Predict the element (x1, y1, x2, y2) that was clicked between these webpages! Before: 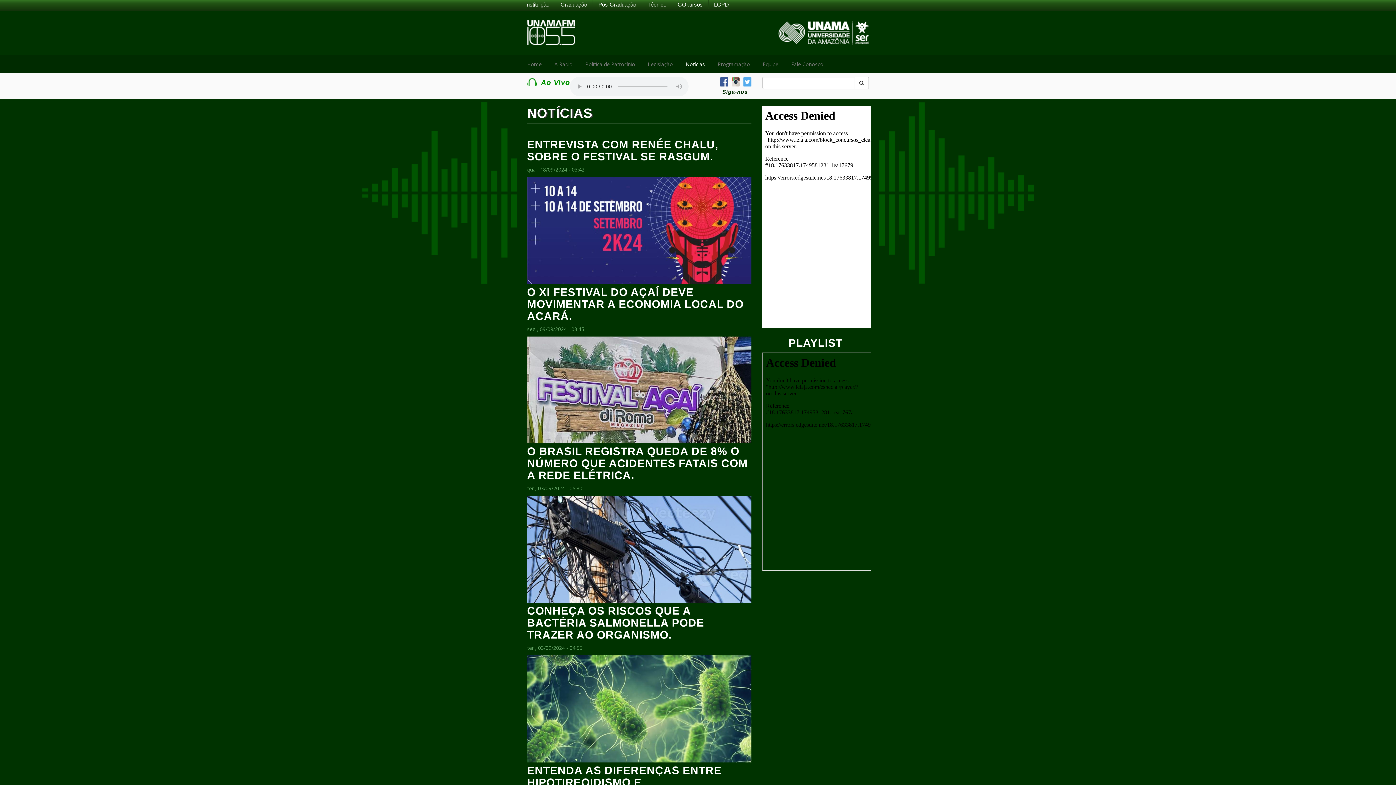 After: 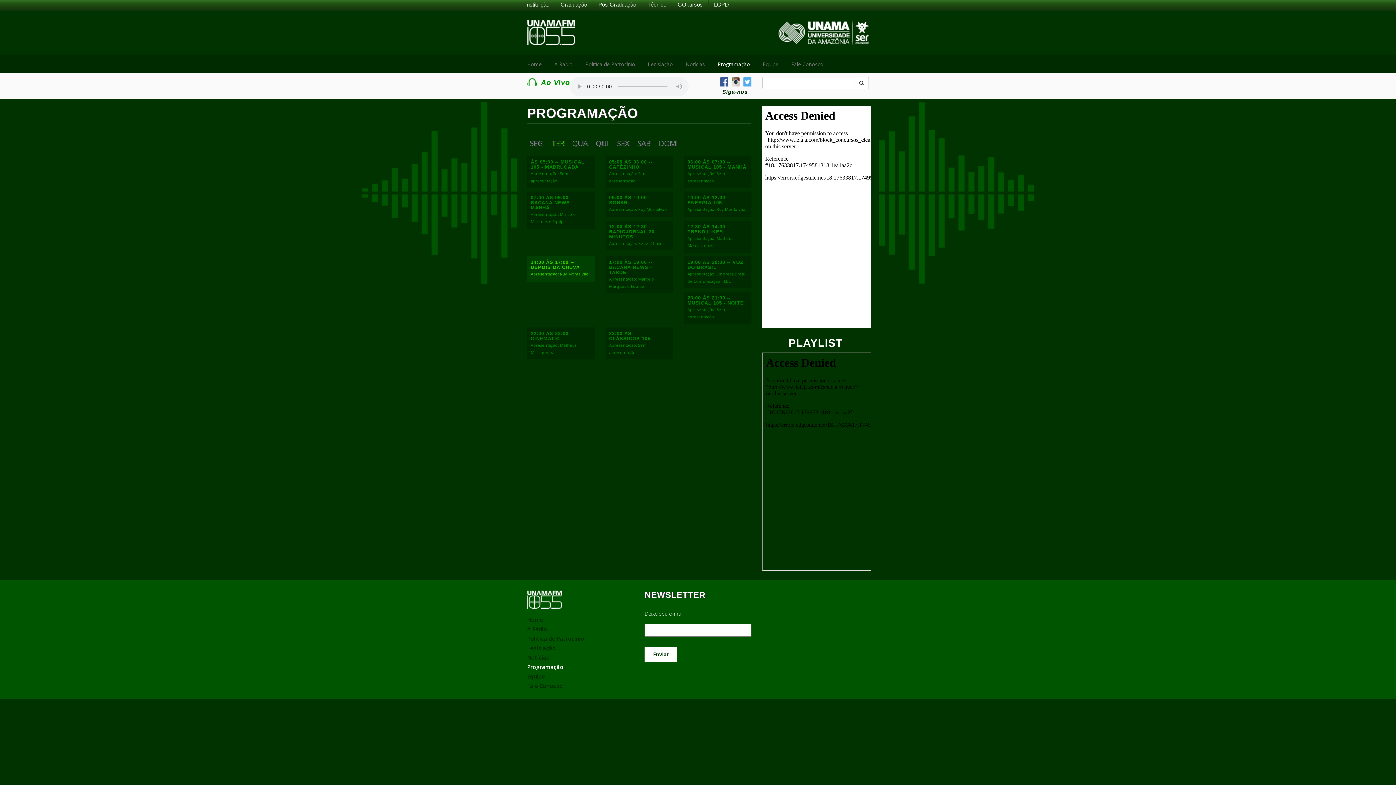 Action: bbox: (717, 60, 750, 67) label: Programação